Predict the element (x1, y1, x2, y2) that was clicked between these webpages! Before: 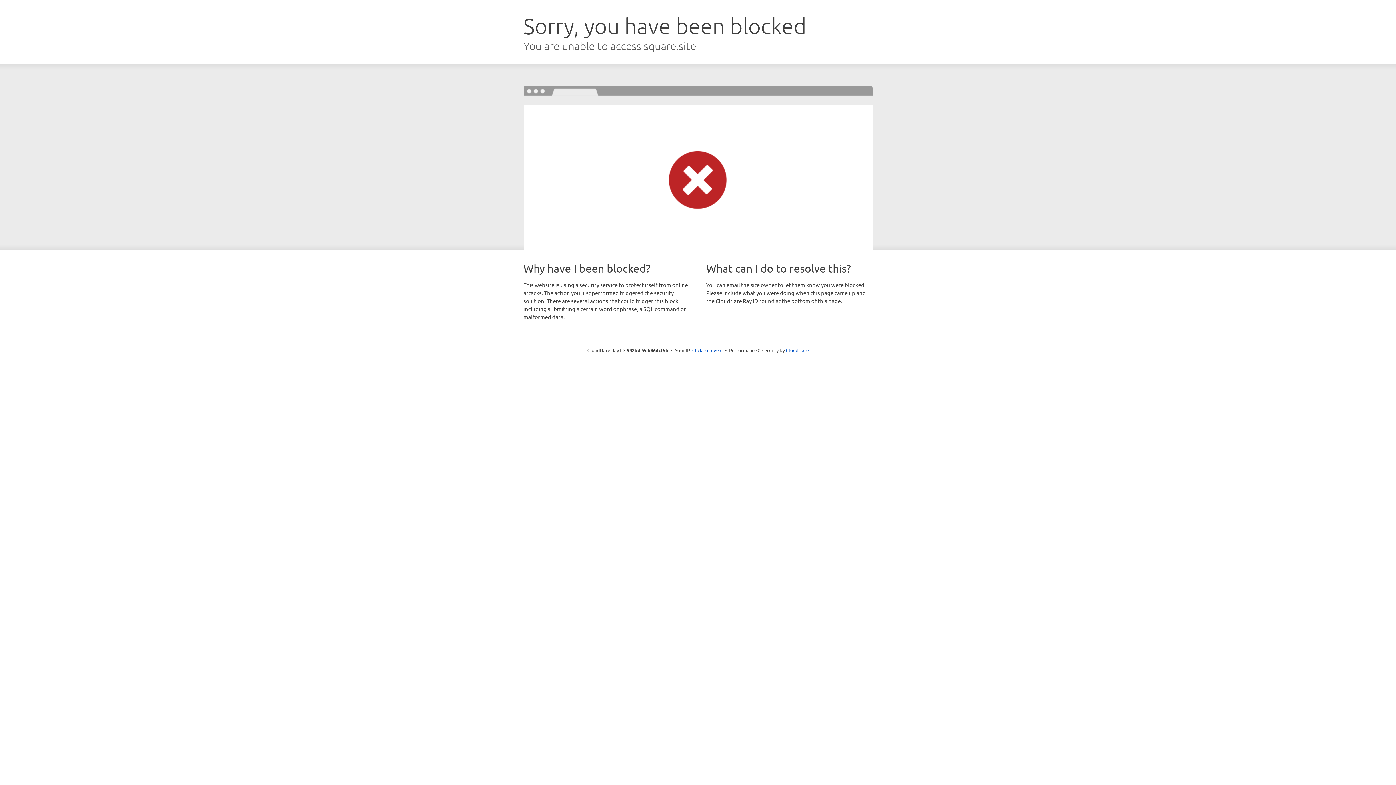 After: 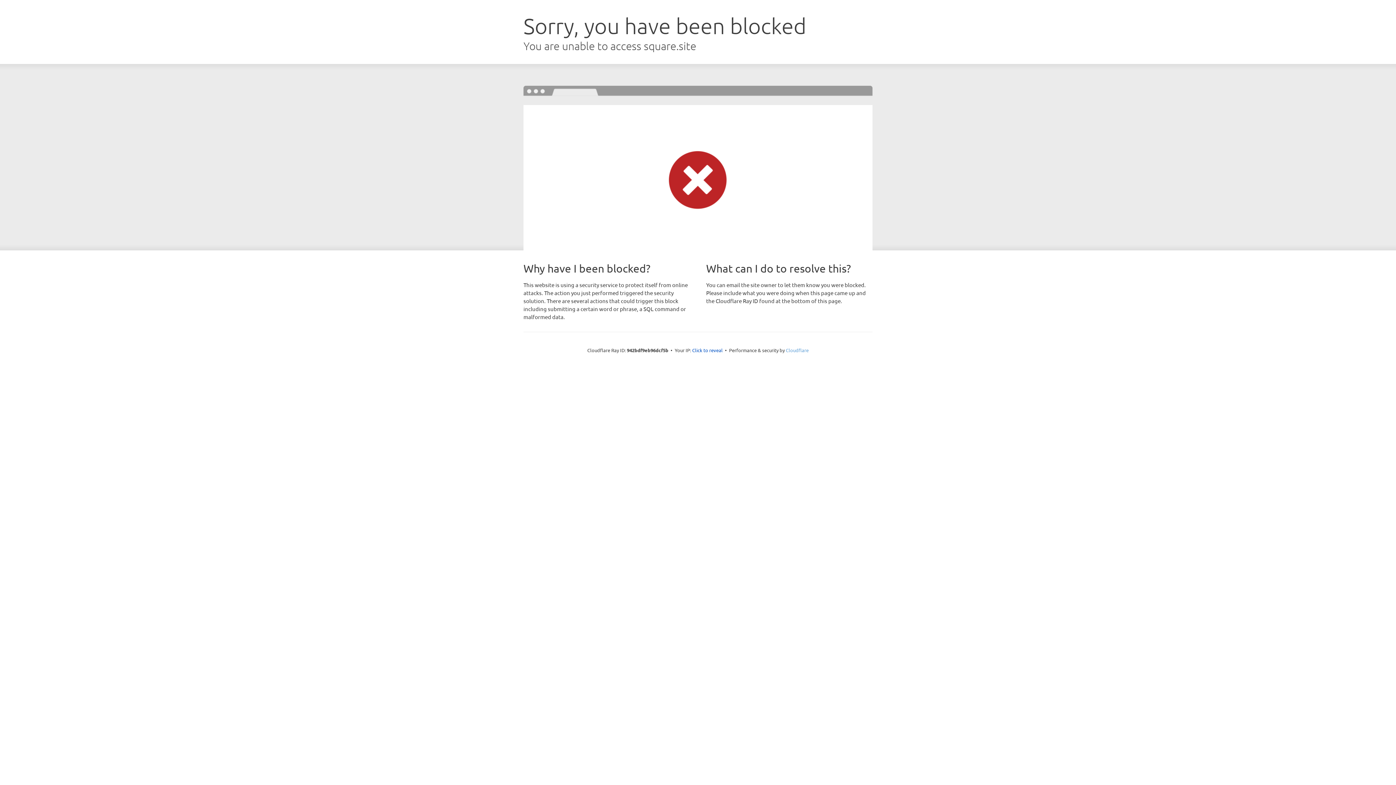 Action: label: Cloudflare bbox: (786, 347, 808, 353)